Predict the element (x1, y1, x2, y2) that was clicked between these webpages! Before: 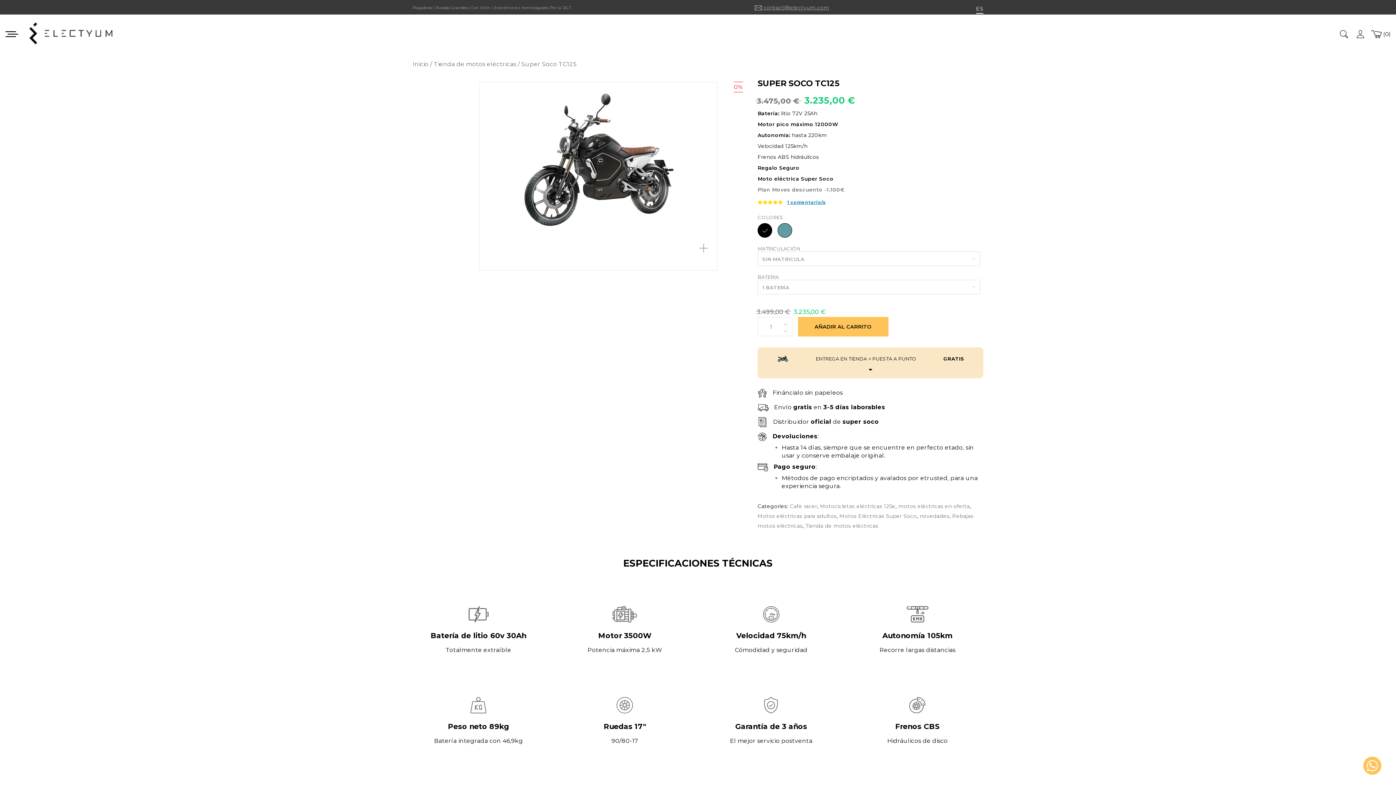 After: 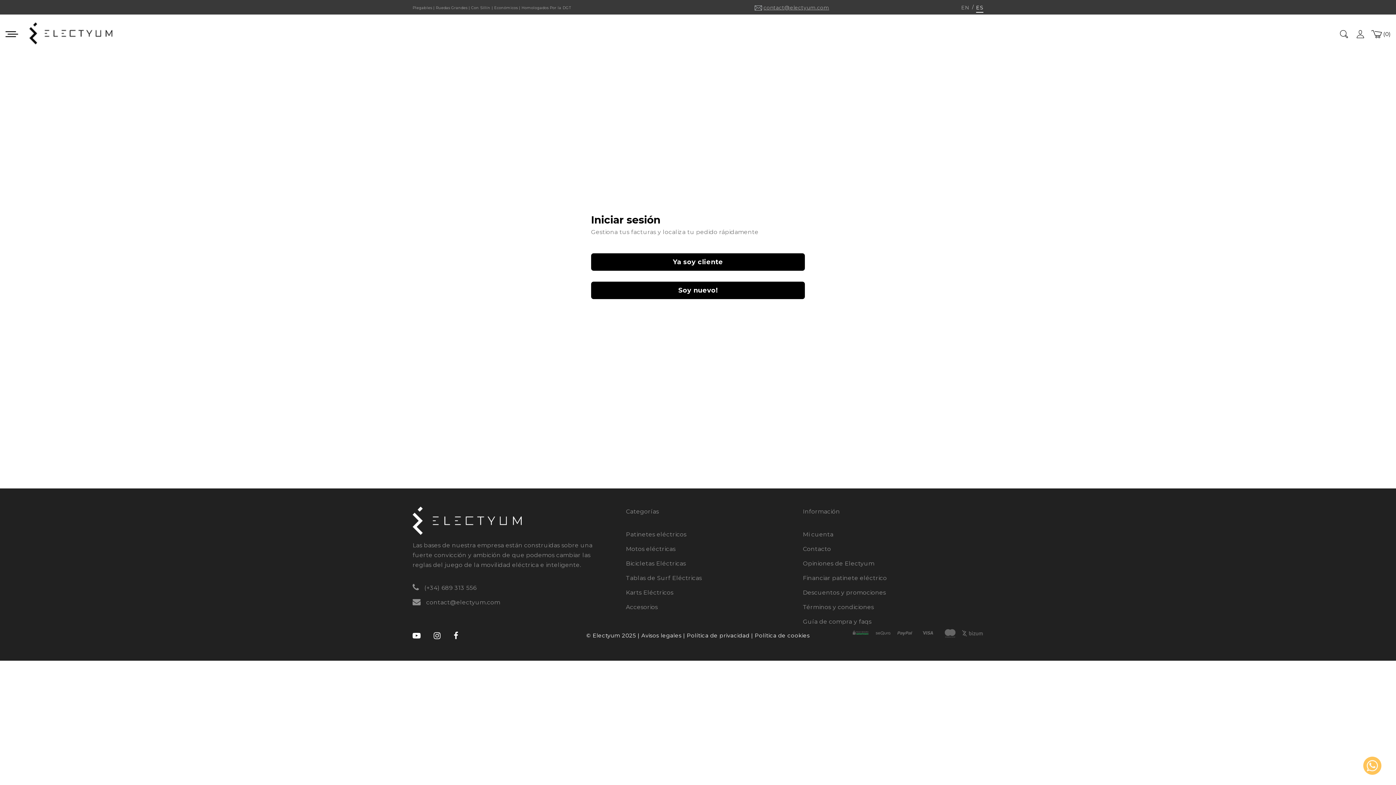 Action: bbox: (1355, 30, 1365, 38)